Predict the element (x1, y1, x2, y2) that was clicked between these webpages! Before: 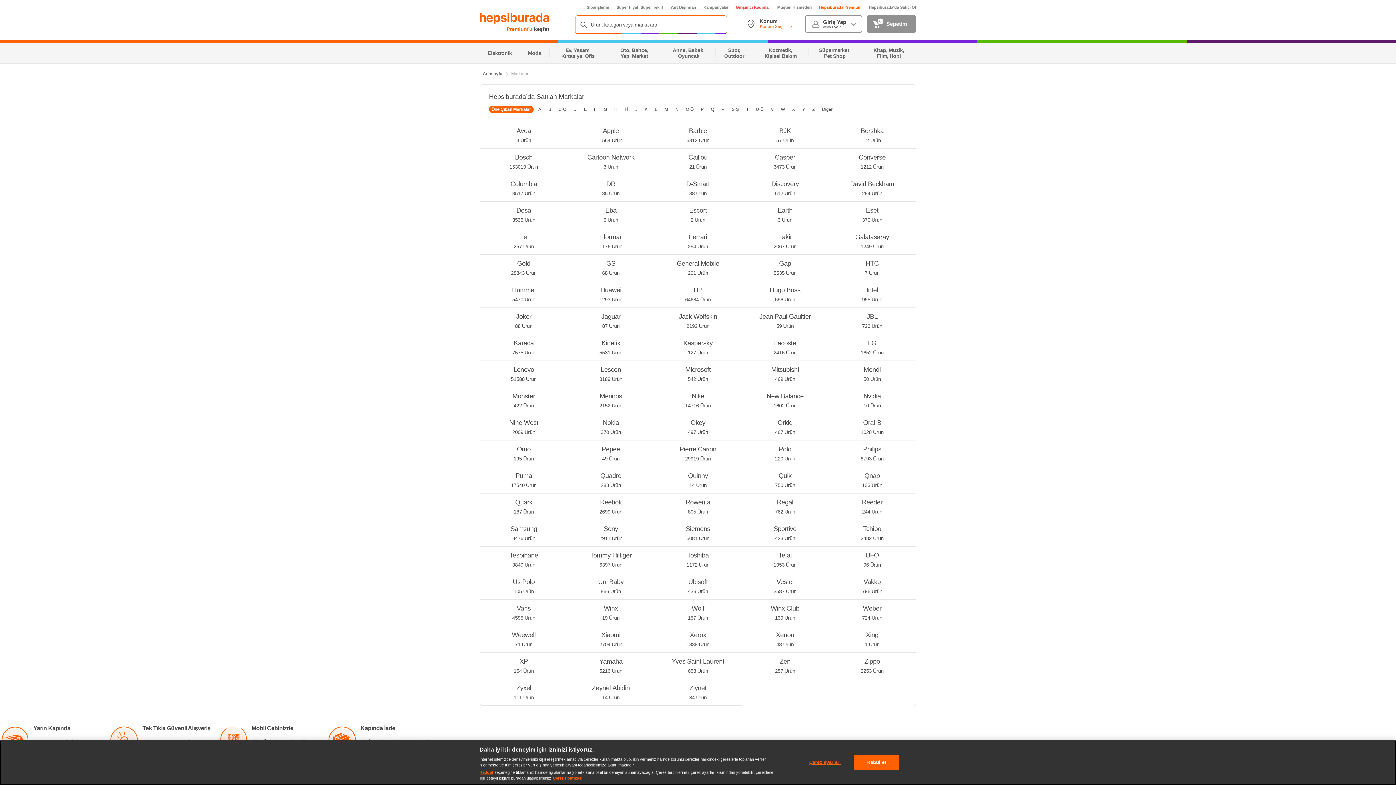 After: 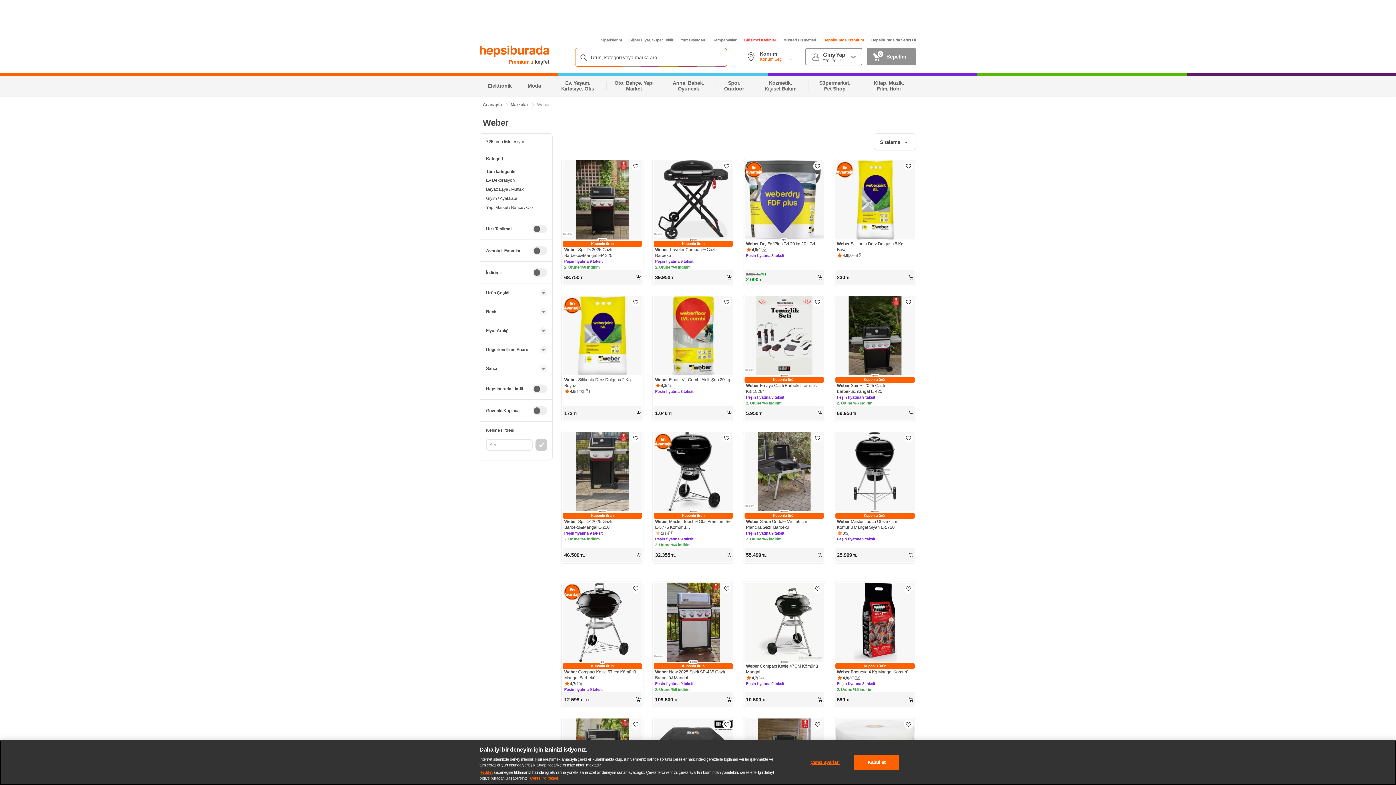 Action: bbox: (828, 632, 915, 659) label: Weber
724 Ürün